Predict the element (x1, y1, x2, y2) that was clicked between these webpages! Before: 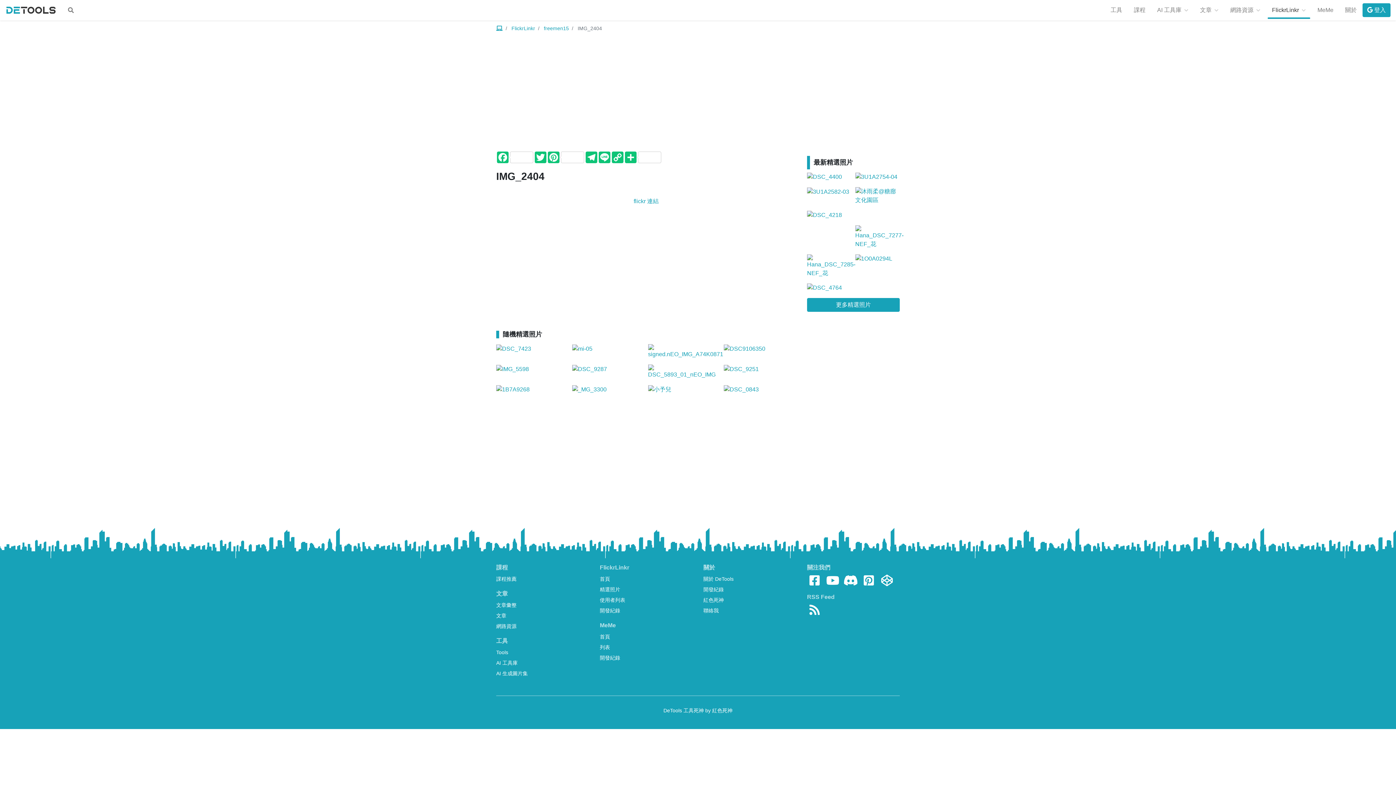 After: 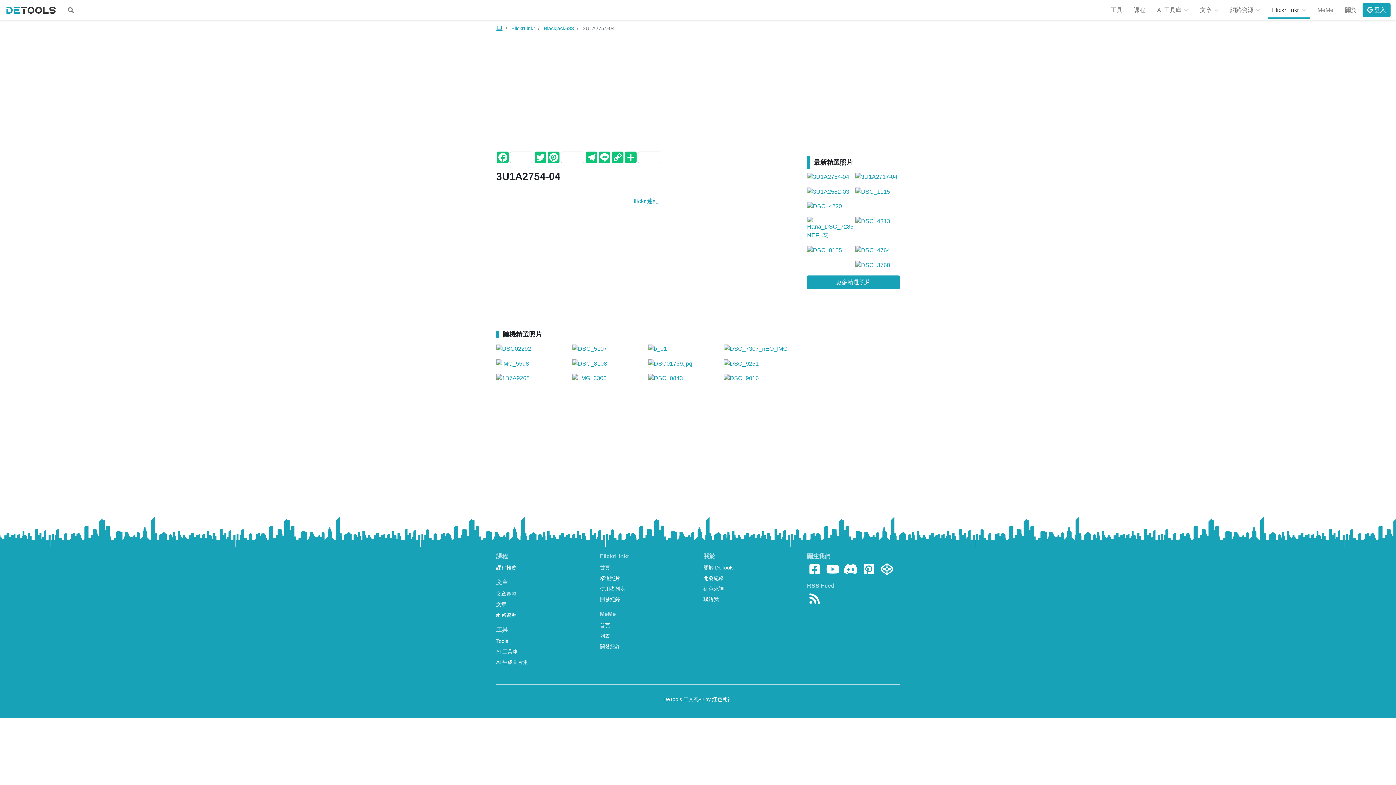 Action: bbox: (855, 172, 900, 216)